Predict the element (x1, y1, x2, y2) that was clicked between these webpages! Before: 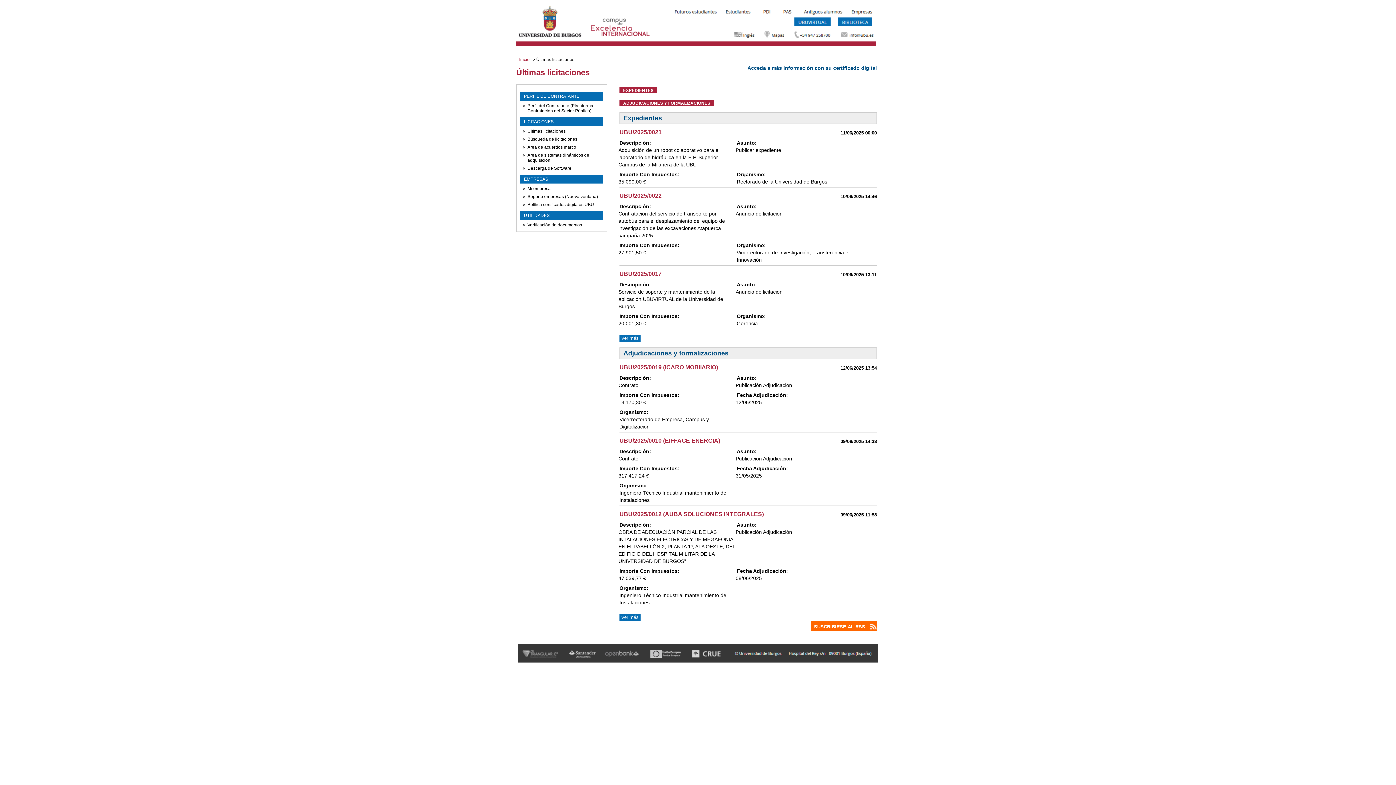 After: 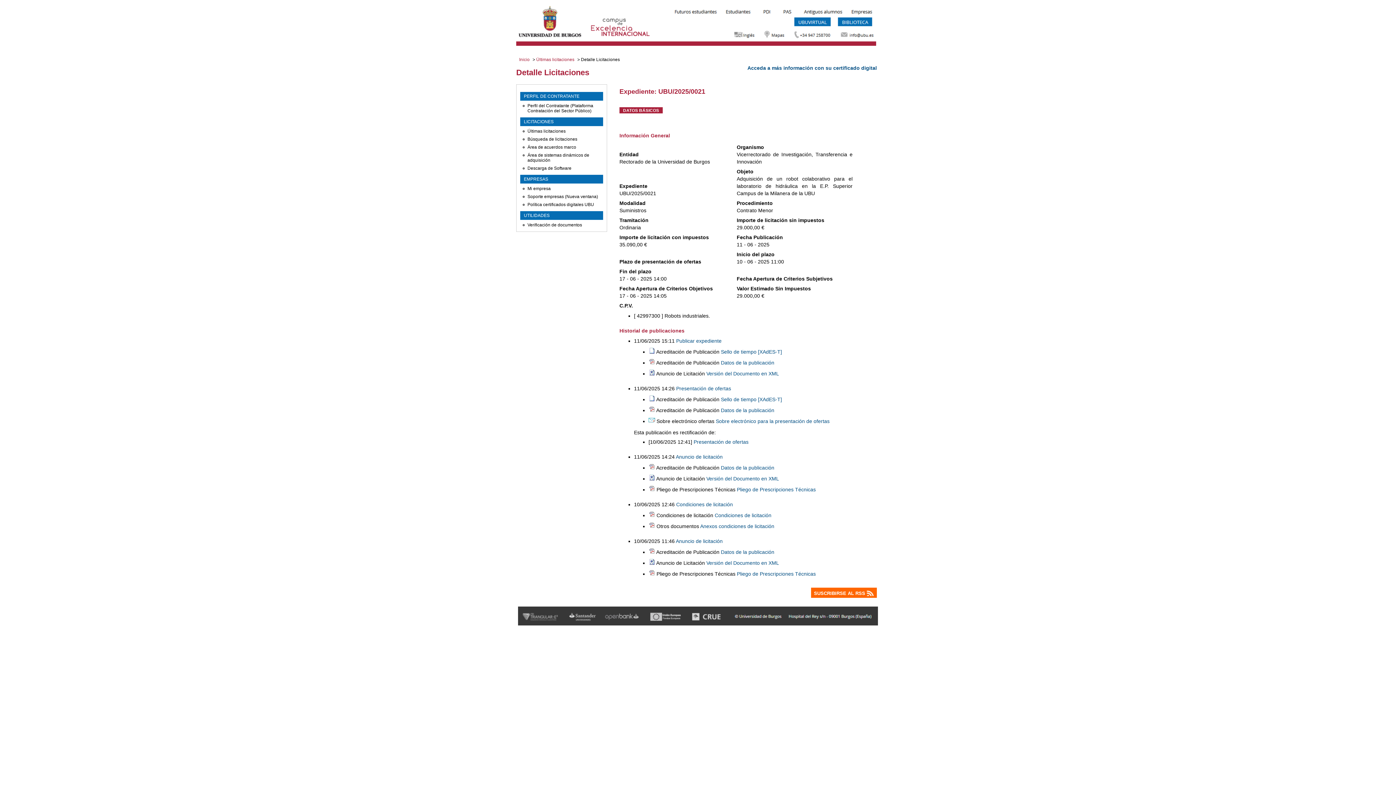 Action: bbox: (619, 129, 661, 135) label: UBU/2025/0021